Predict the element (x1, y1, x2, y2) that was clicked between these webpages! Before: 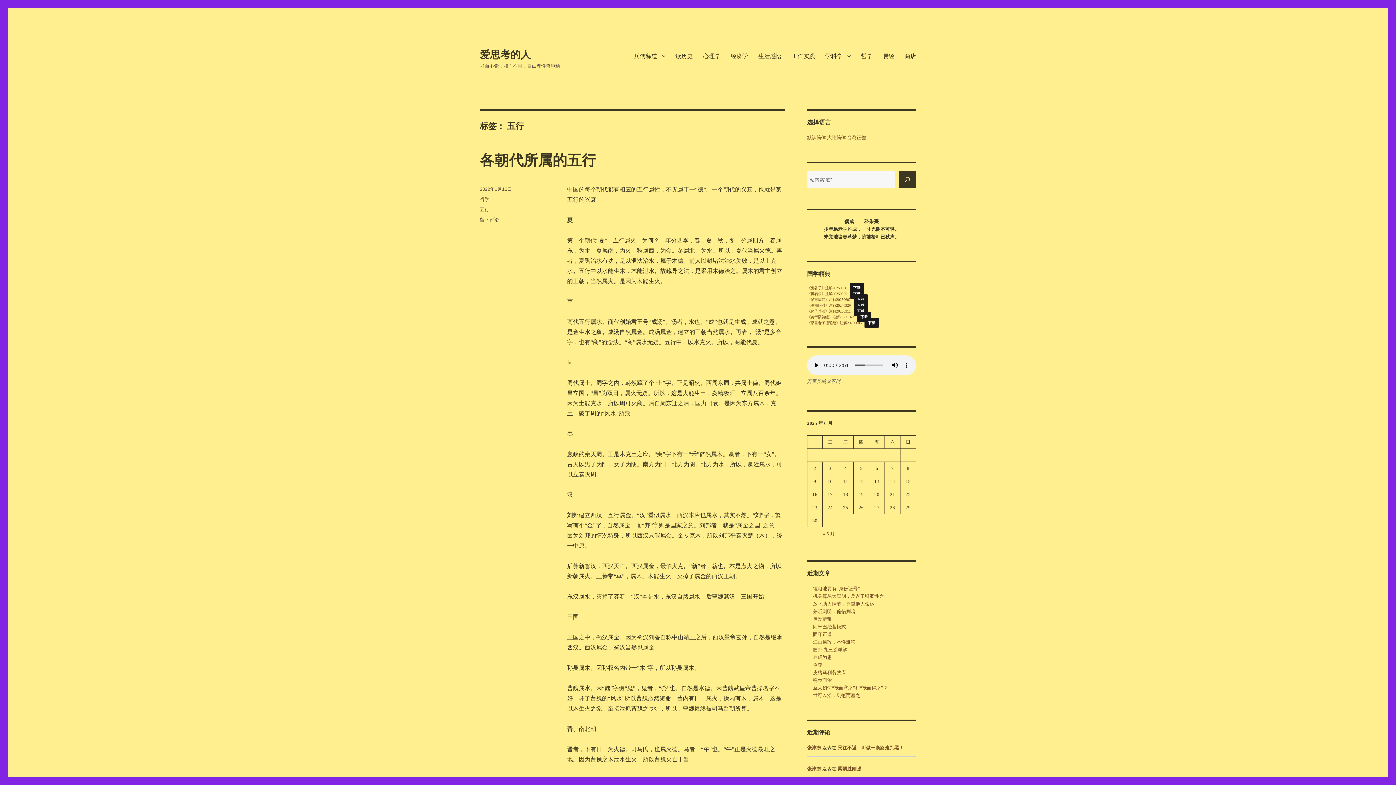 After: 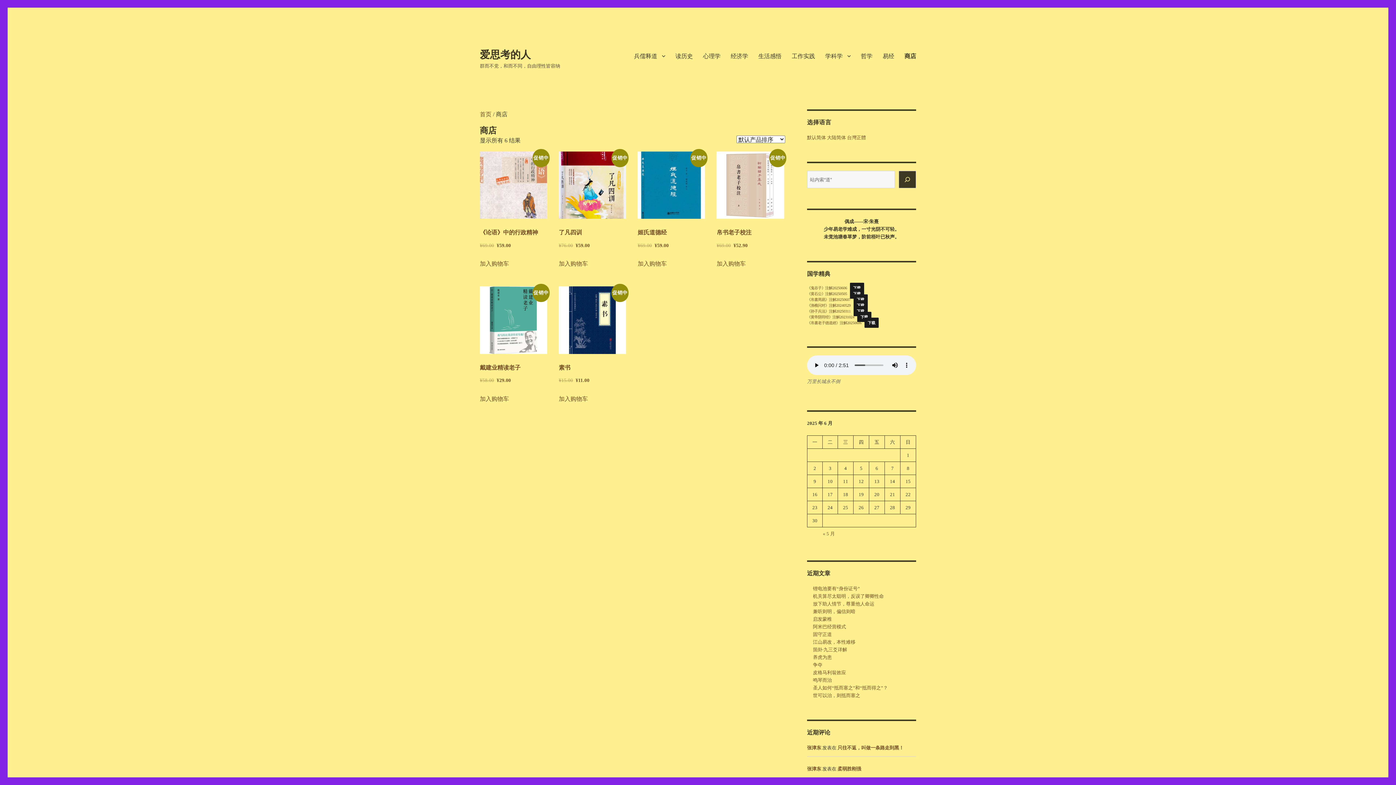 Action: label: 商店 bbox: (899, 48, 921, 63)